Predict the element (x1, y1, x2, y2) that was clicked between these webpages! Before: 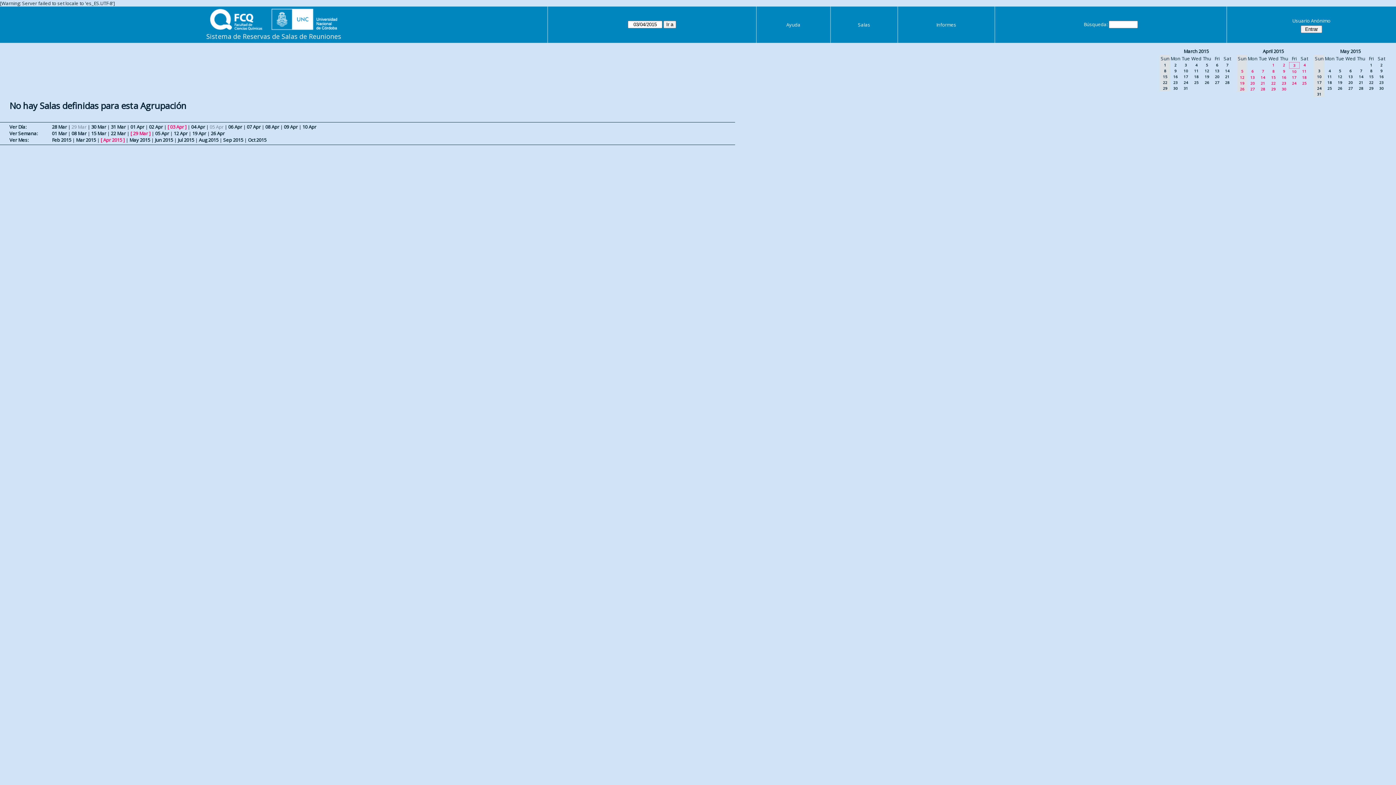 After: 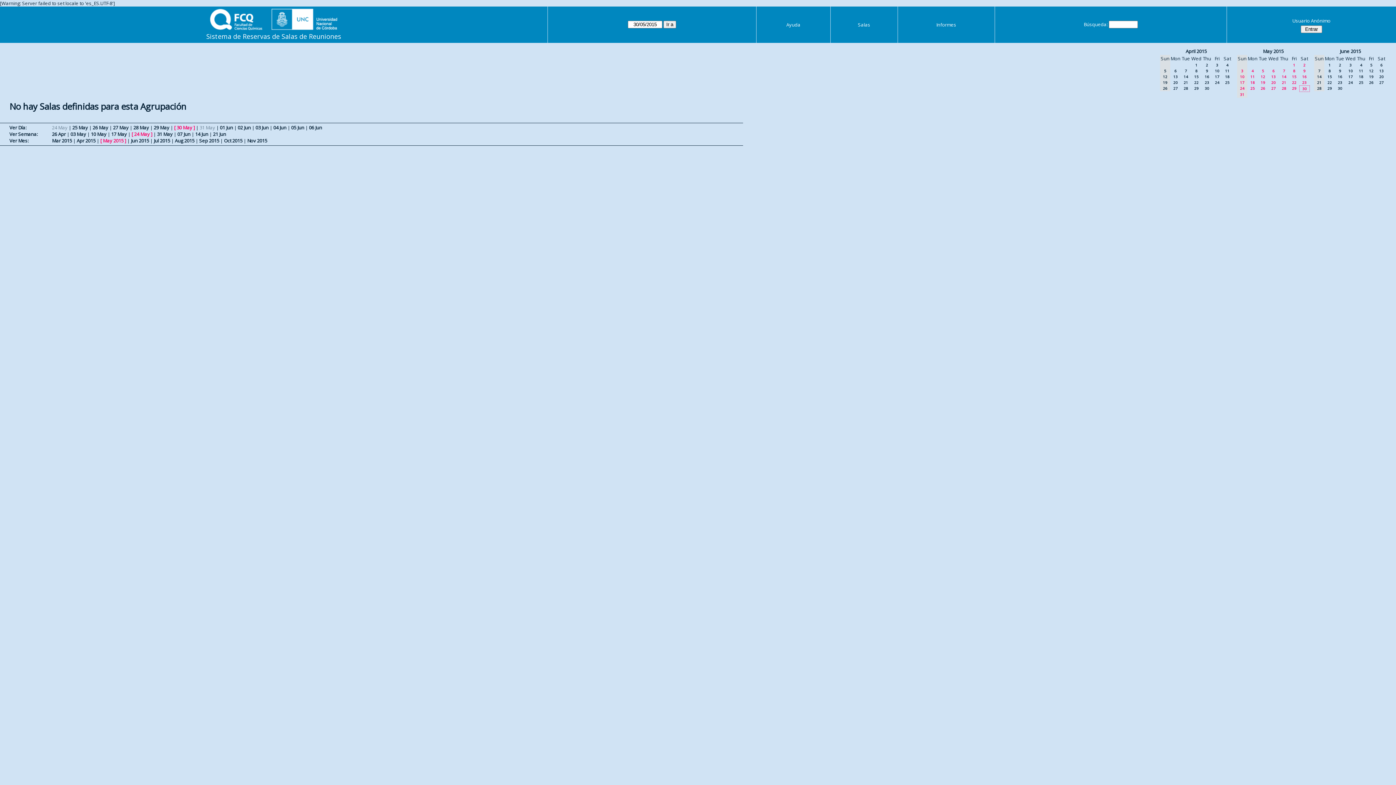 Action: bbox: (1379, 85, 1384, 90) label: 30